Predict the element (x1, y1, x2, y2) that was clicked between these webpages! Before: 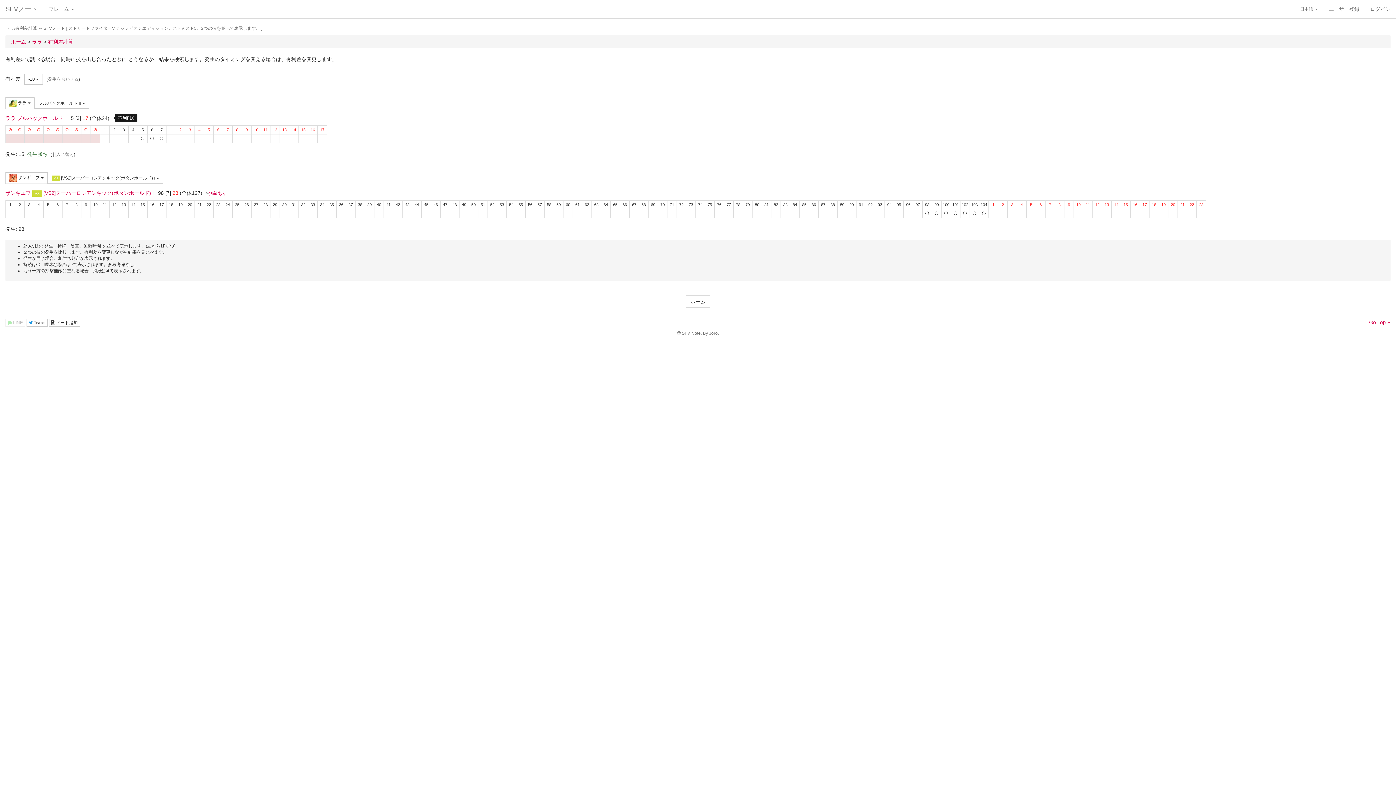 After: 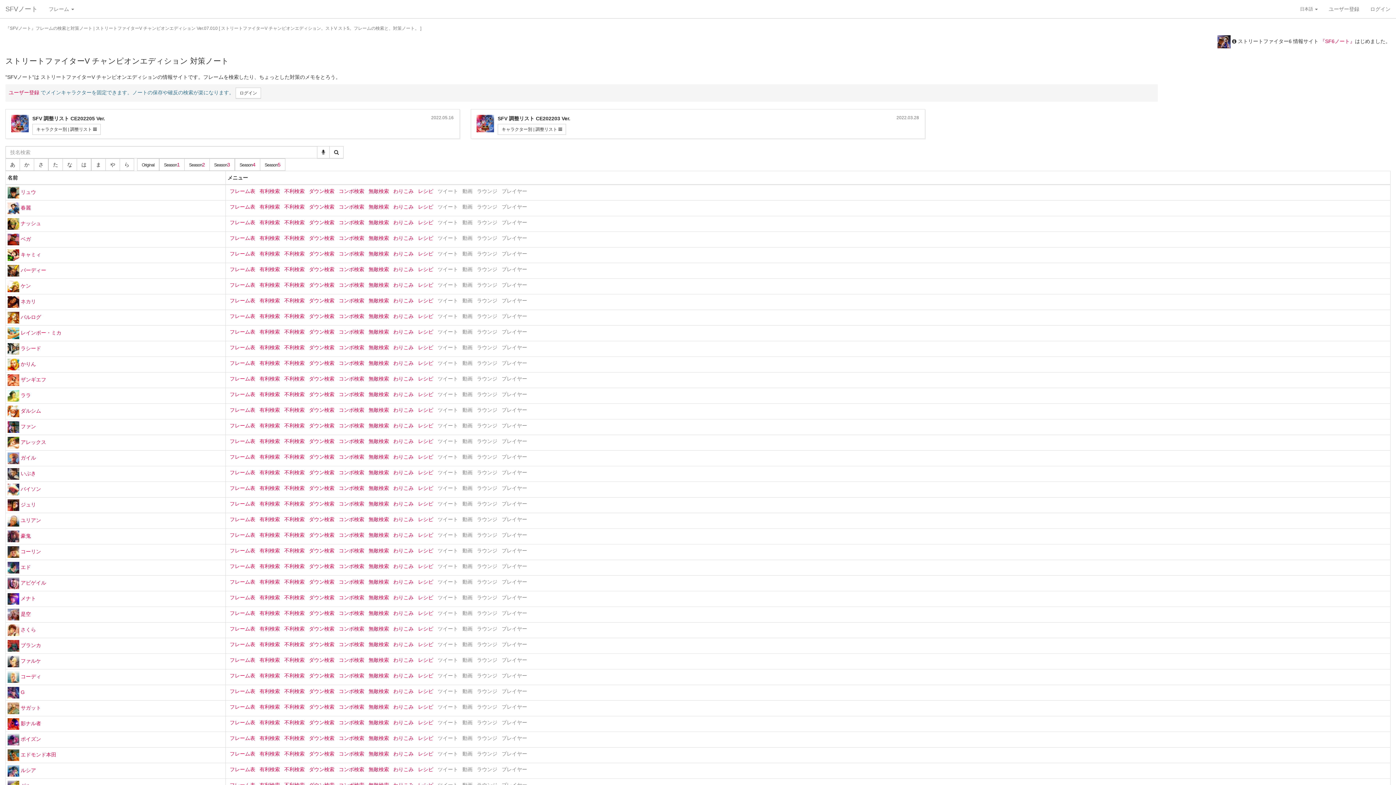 Action: label: ホーム bbox: (10, 38, 26, 44)